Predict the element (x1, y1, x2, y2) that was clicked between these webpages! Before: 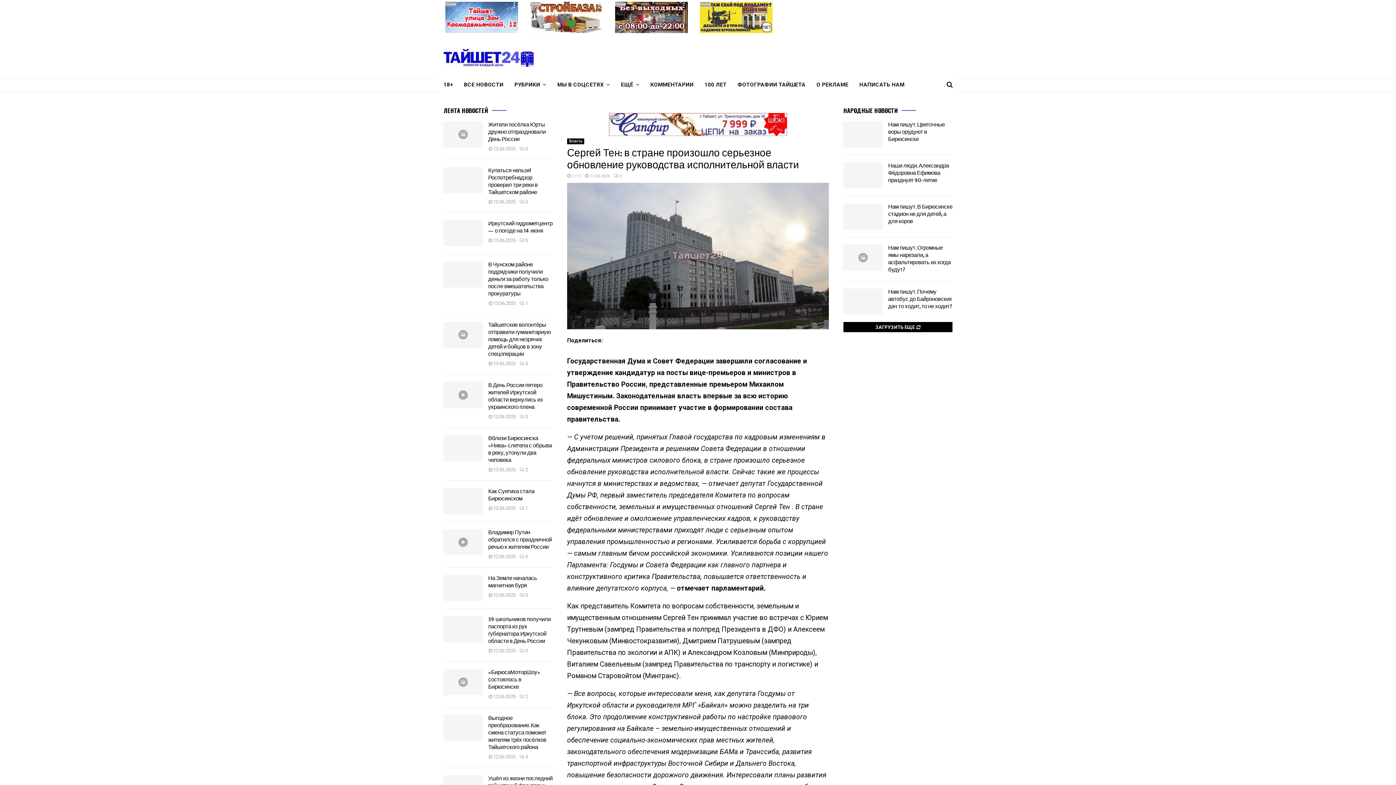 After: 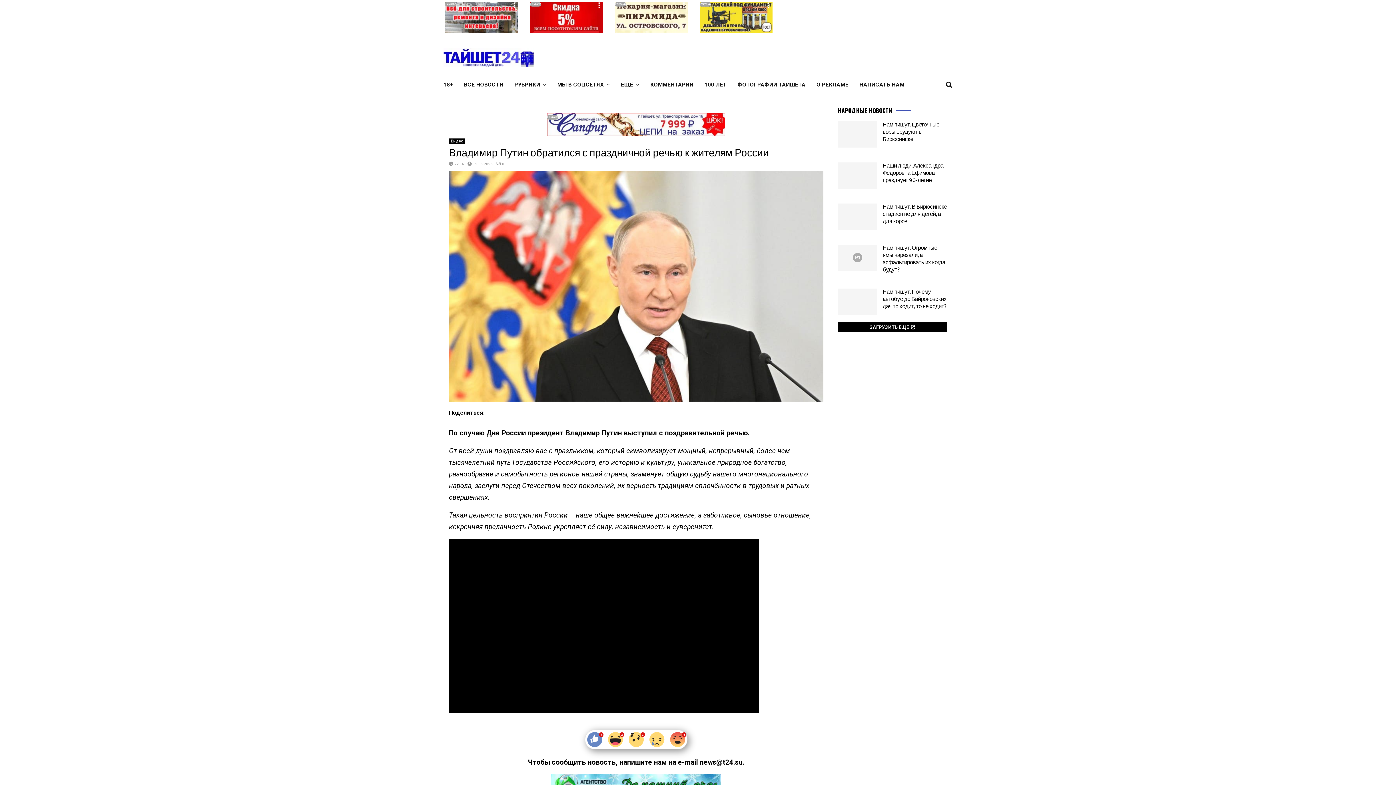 Action: bbox: (443, 529, 482, 555)